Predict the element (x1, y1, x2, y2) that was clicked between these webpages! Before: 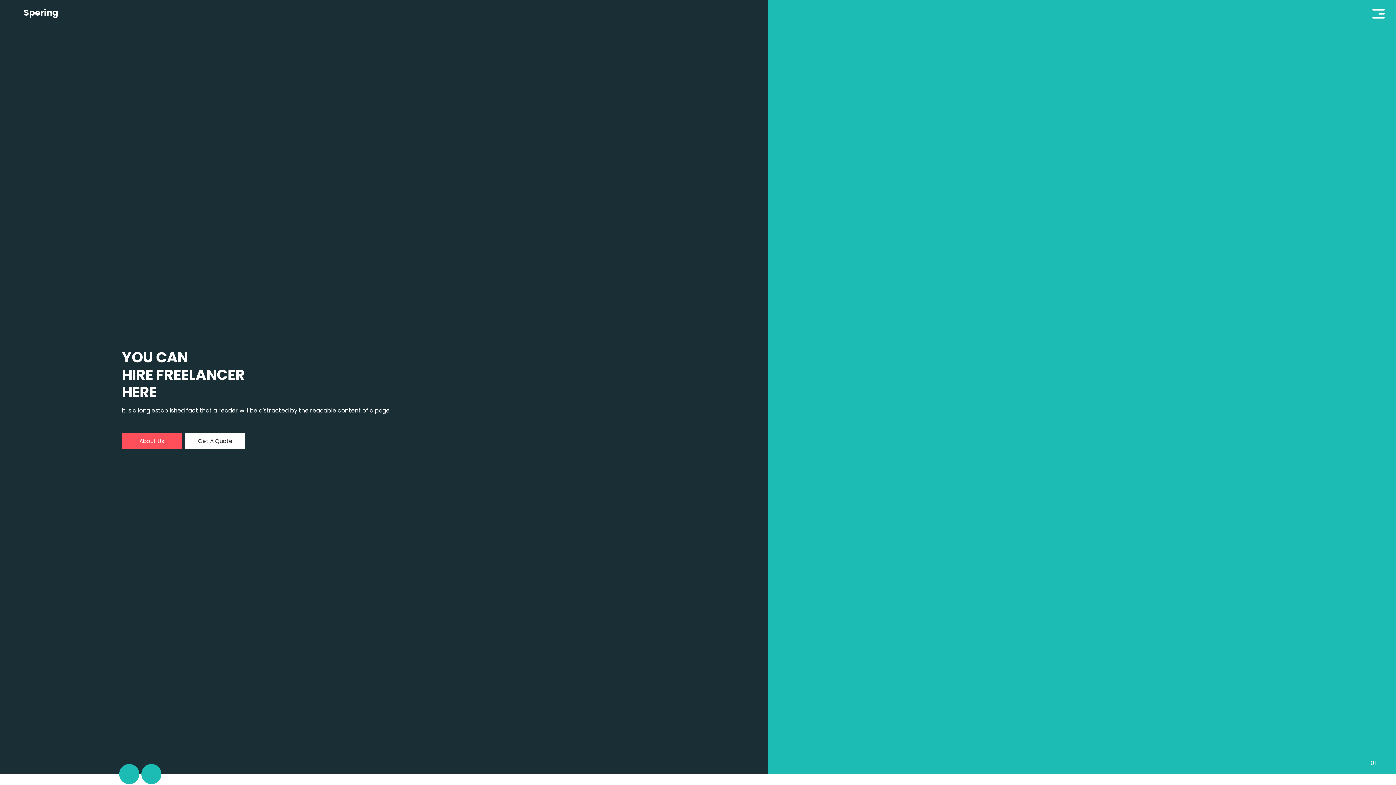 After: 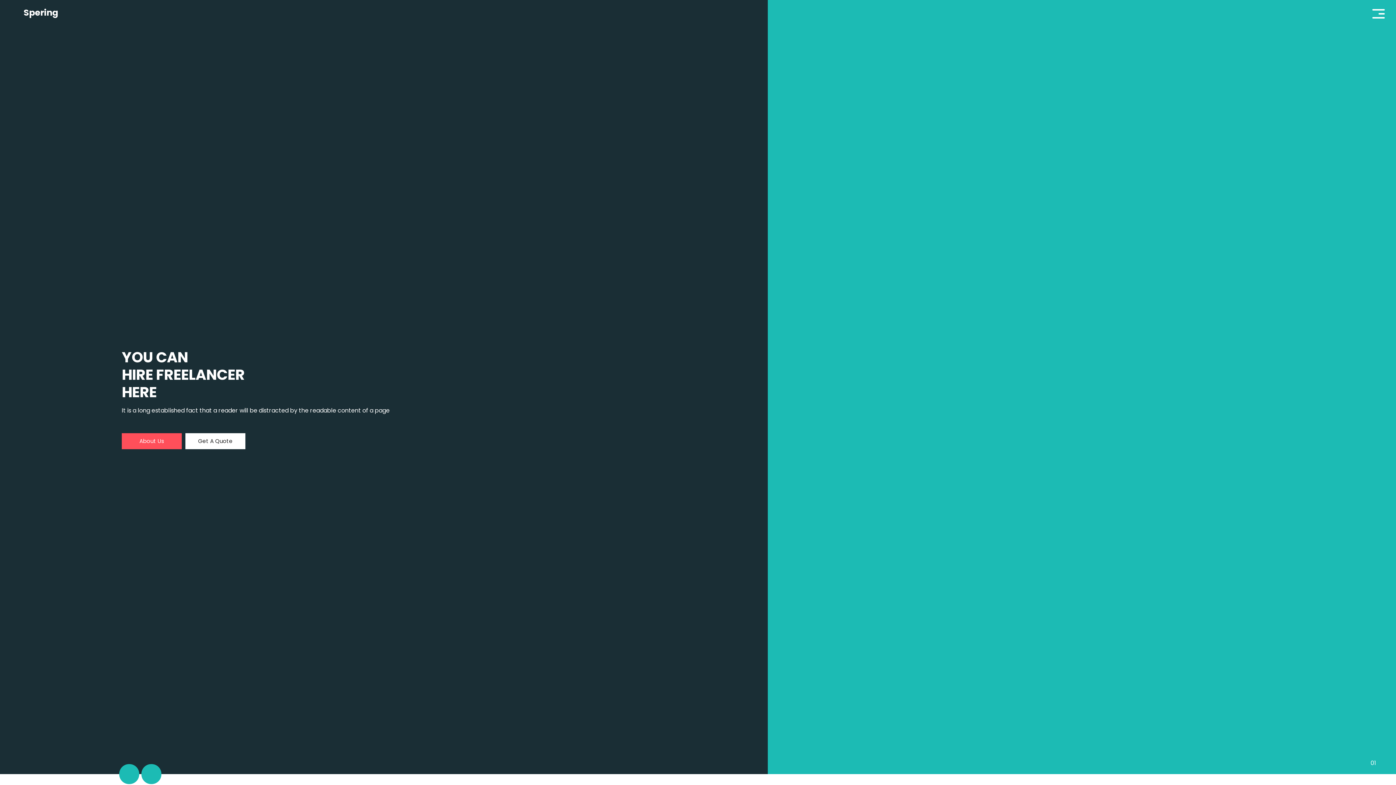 Action: label: About Us bbox: (121, 433, 181, 449)